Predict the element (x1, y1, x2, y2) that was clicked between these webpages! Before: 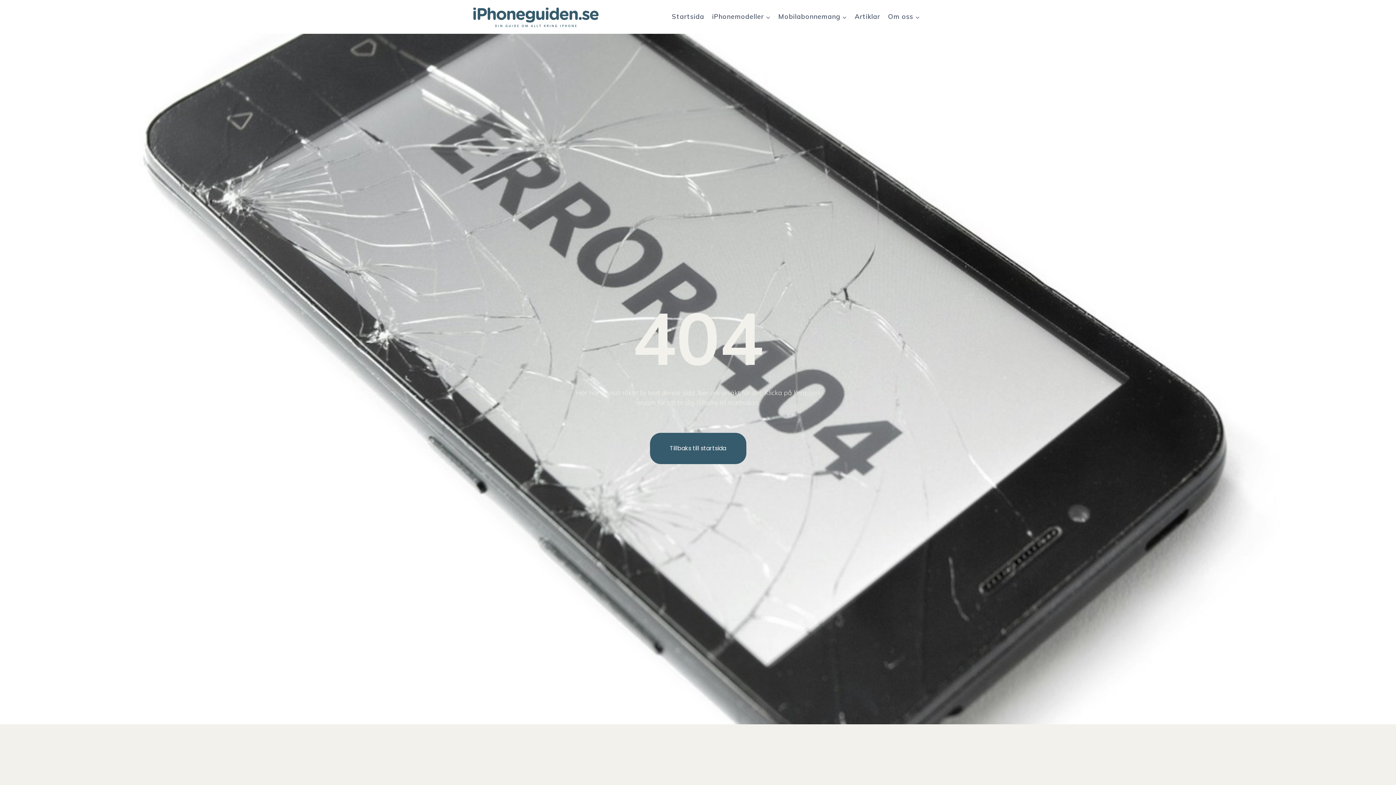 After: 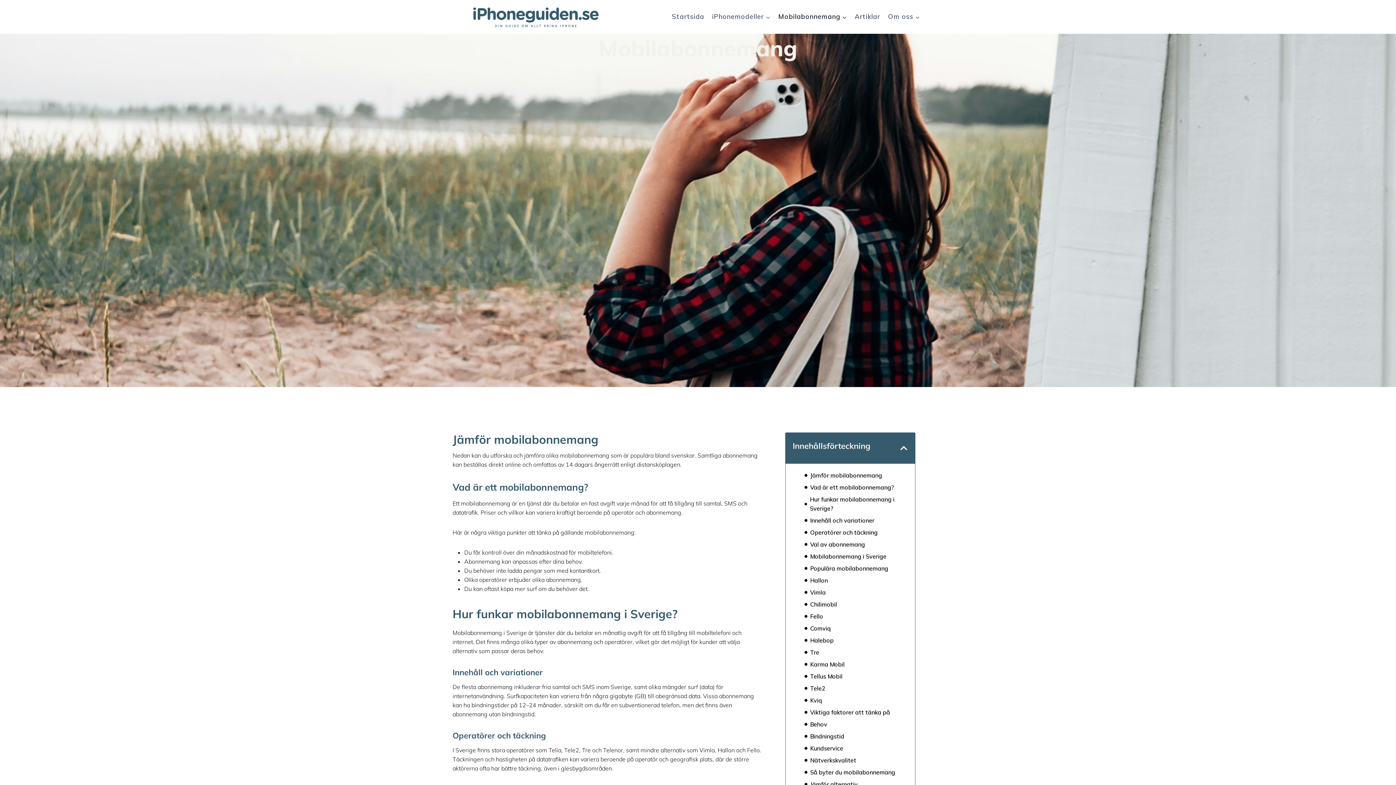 Action: label: Mobilabonnemang bbox: (774, 6, 850, 27)